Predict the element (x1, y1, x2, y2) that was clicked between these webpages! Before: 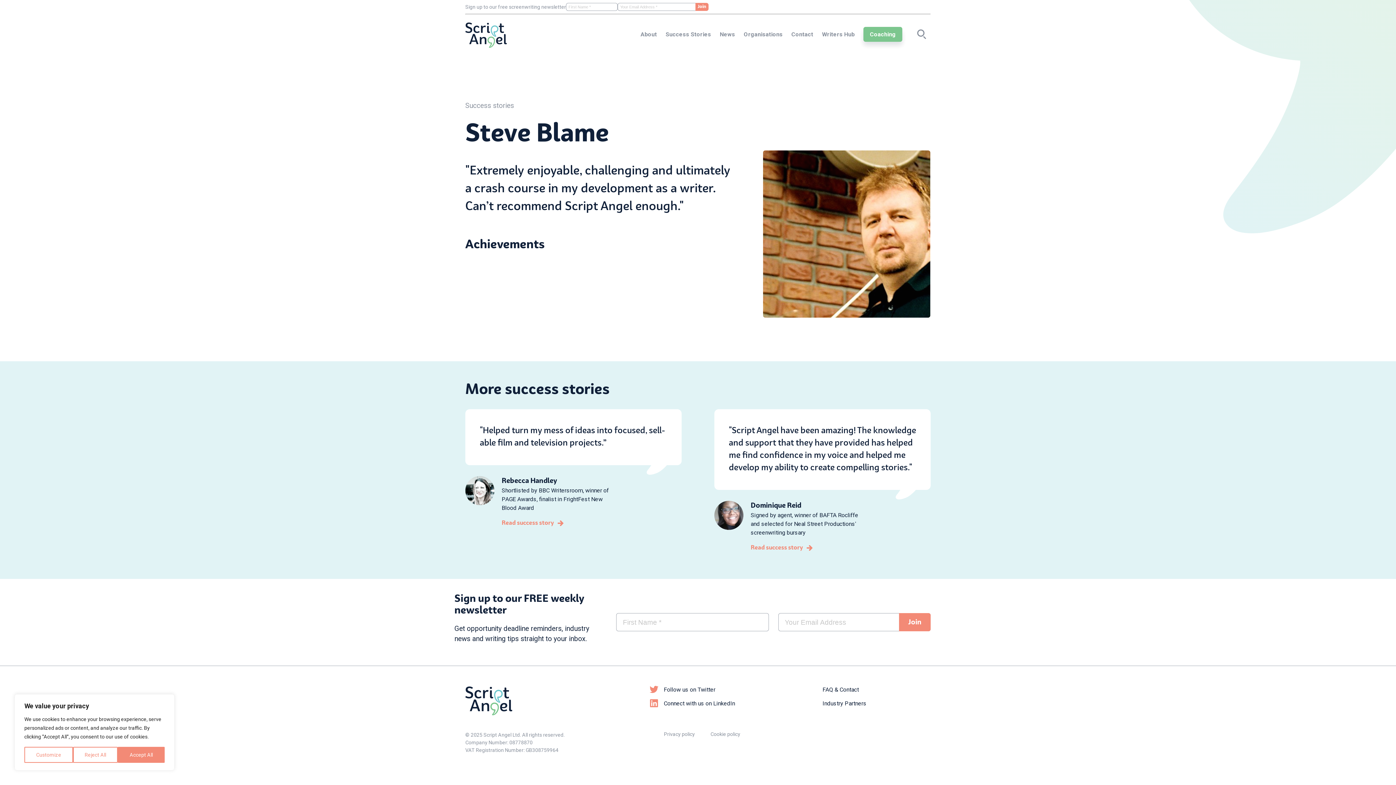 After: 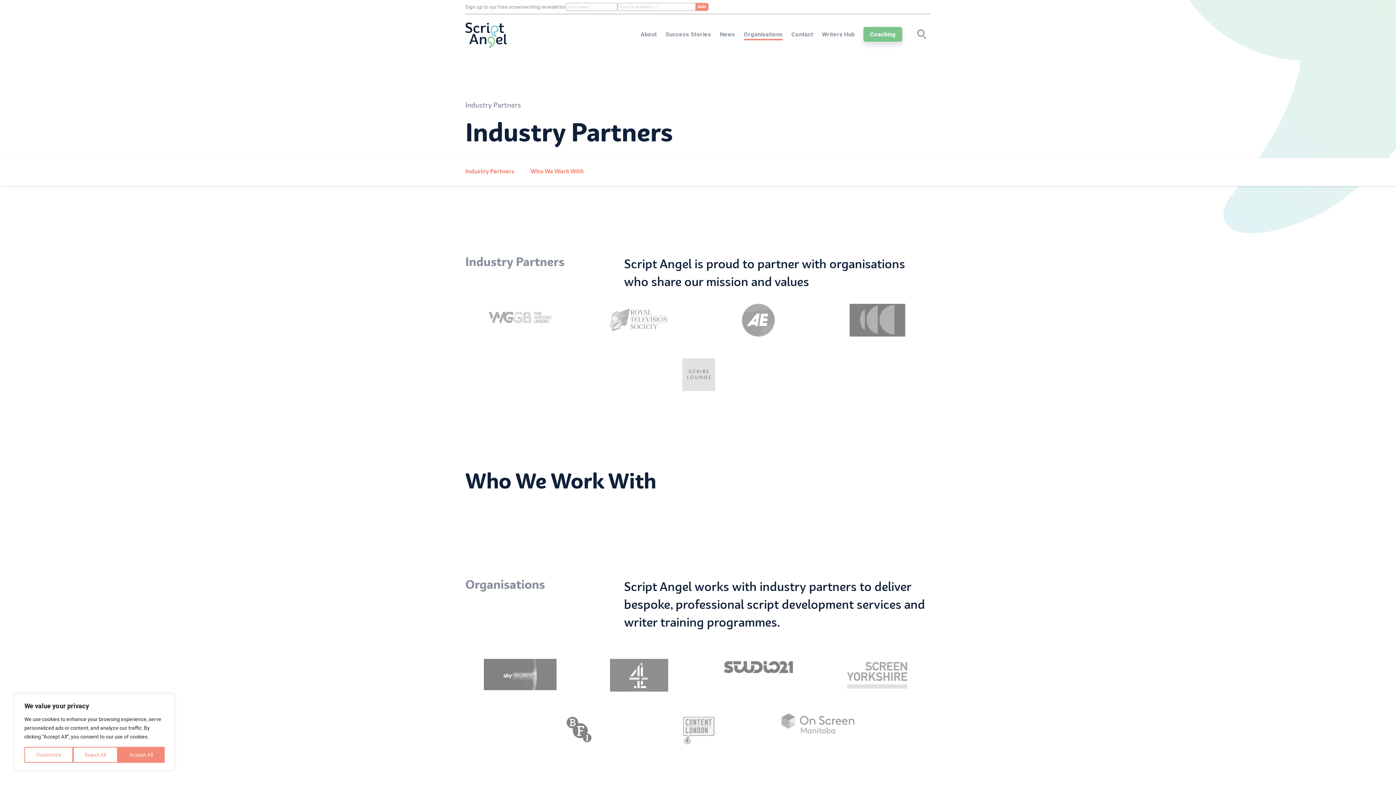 Action: bbox: (822, 700, 866, 707) label: Industry Partners